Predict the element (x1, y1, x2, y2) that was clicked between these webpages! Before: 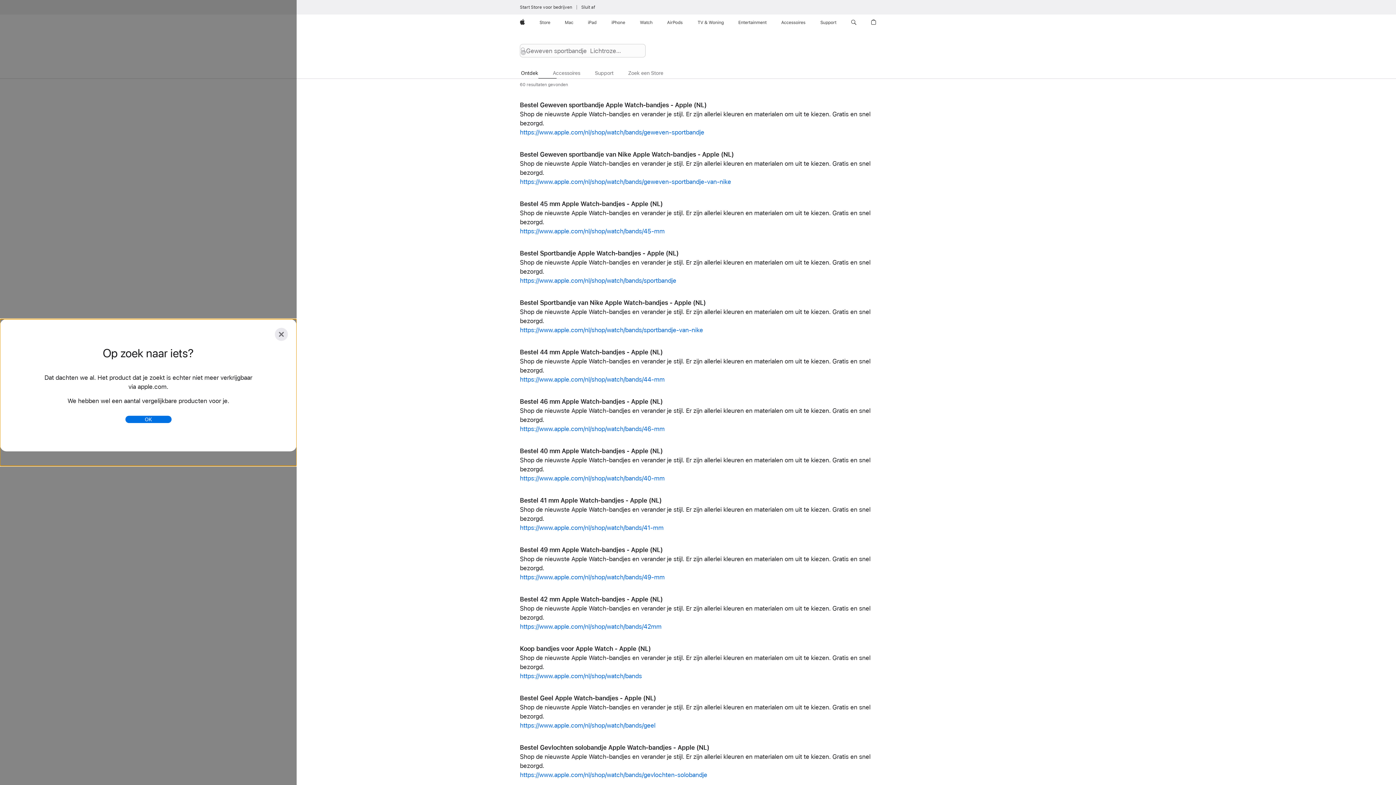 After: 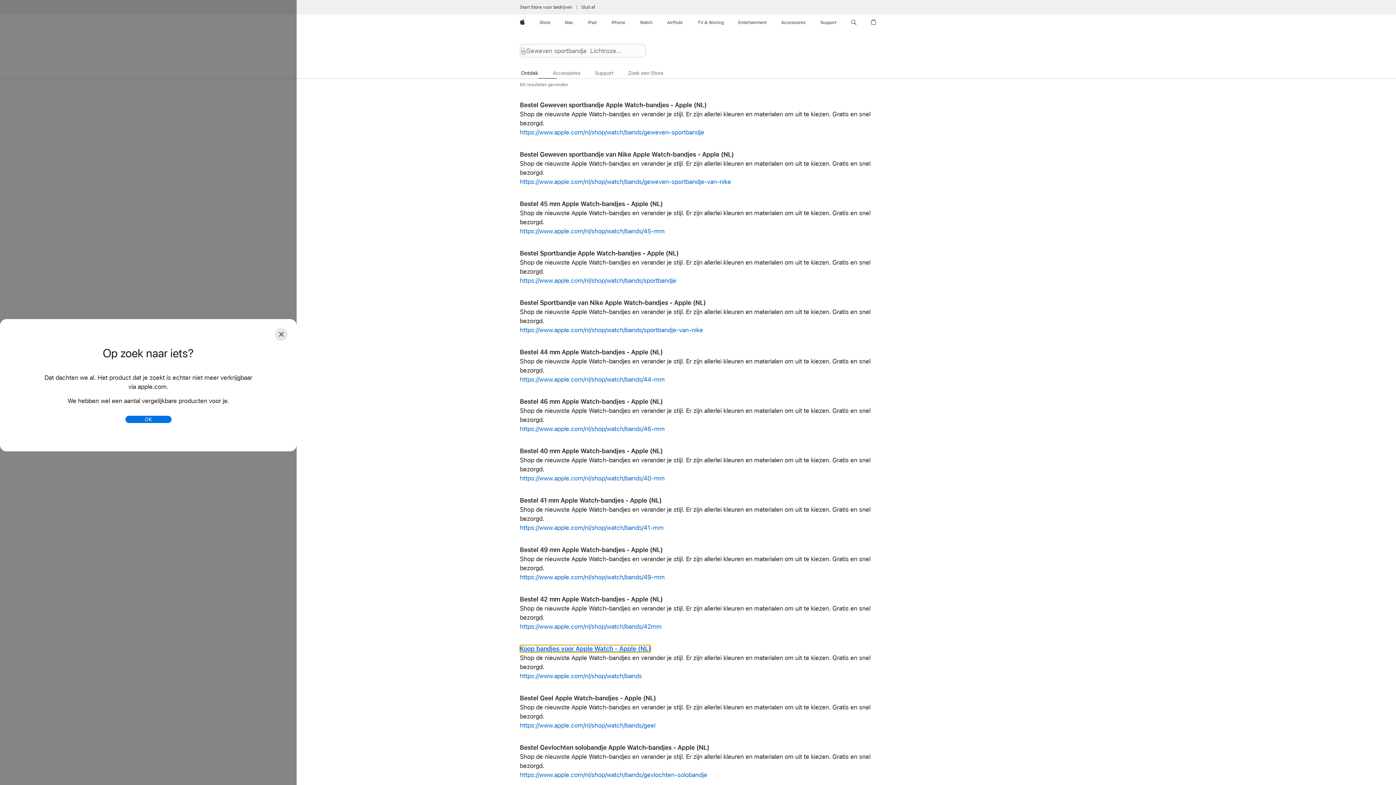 Action: label: Koop bandjes voor Apple Watch - Apple (NL) bbox: (520, 645, 651, 652)